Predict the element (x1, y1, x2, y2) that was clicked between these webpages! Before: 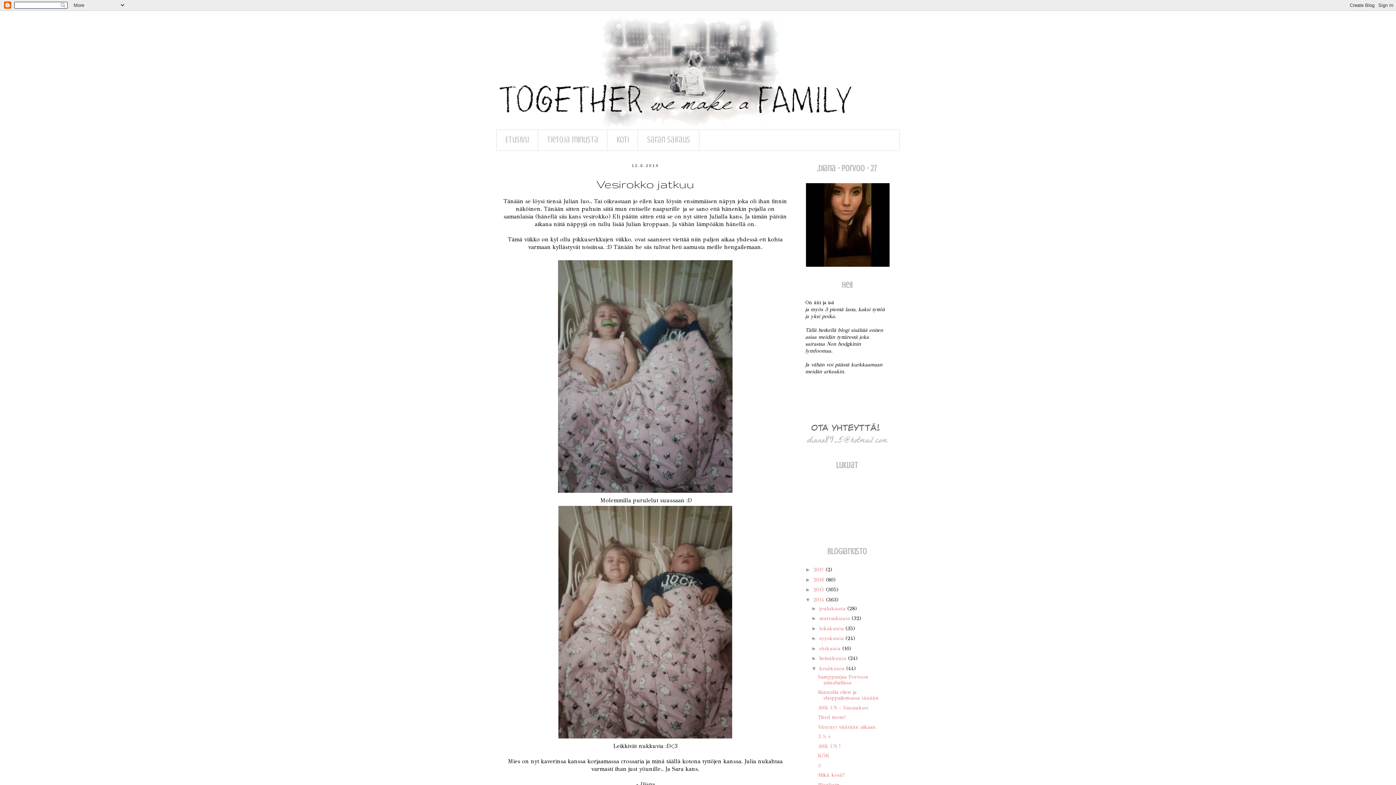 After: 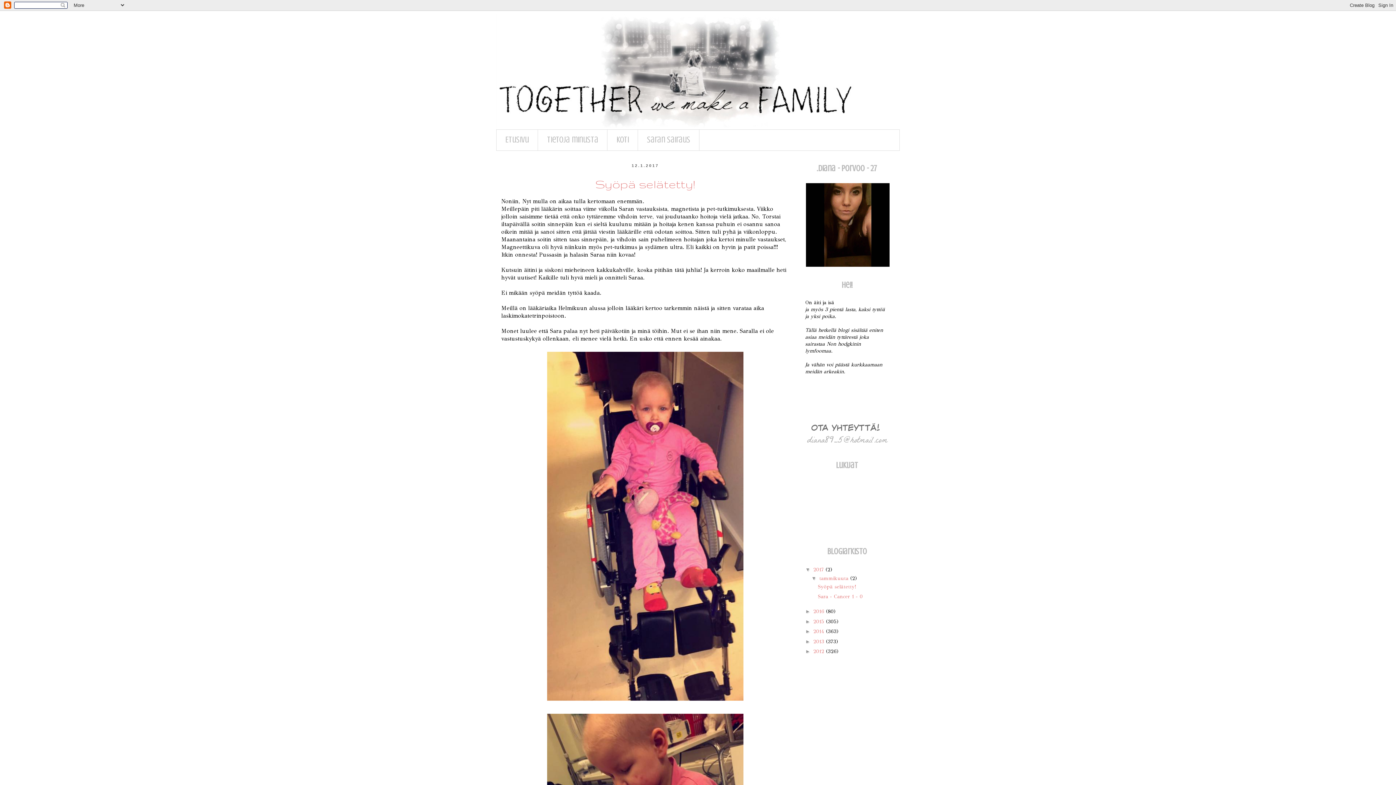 Action: label: 2017  bbox: (813, 567, 825, 573)